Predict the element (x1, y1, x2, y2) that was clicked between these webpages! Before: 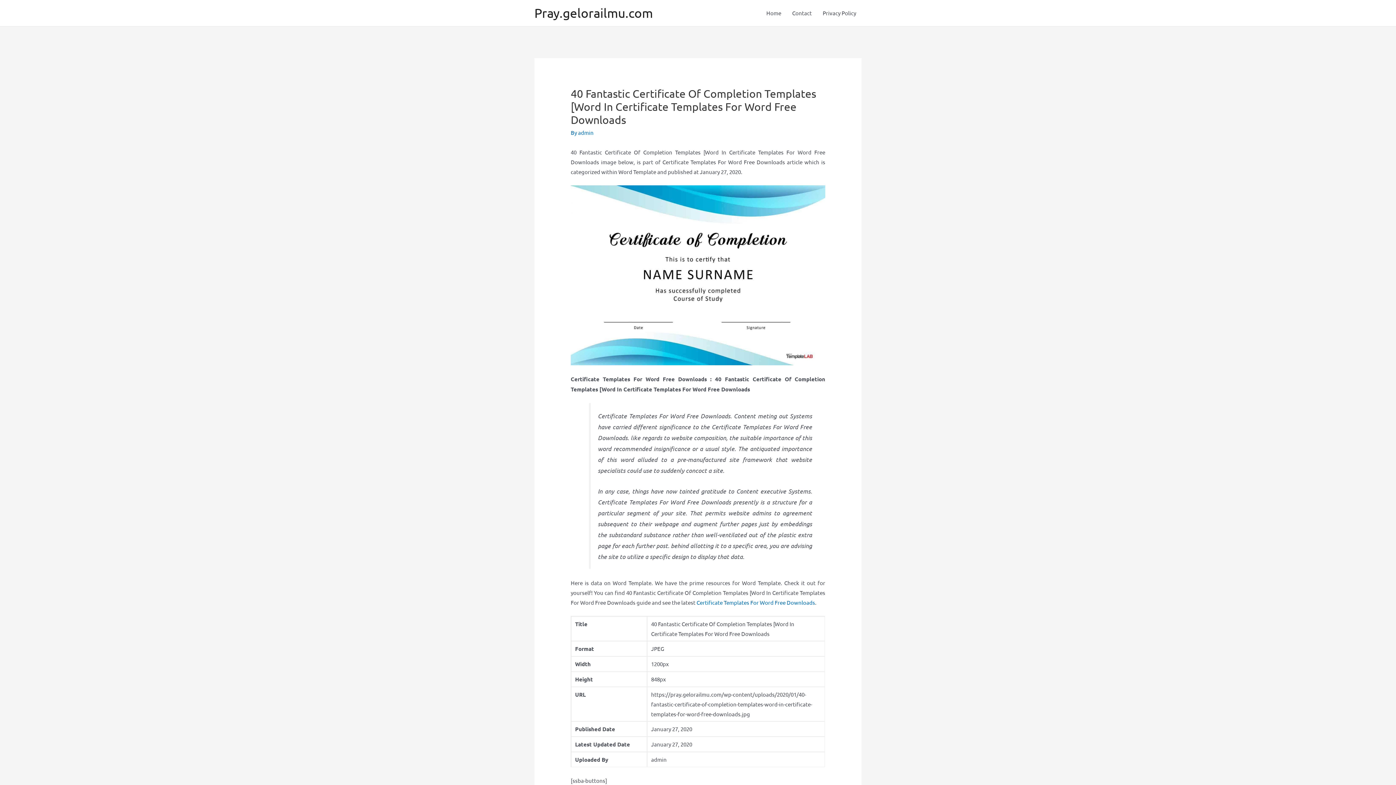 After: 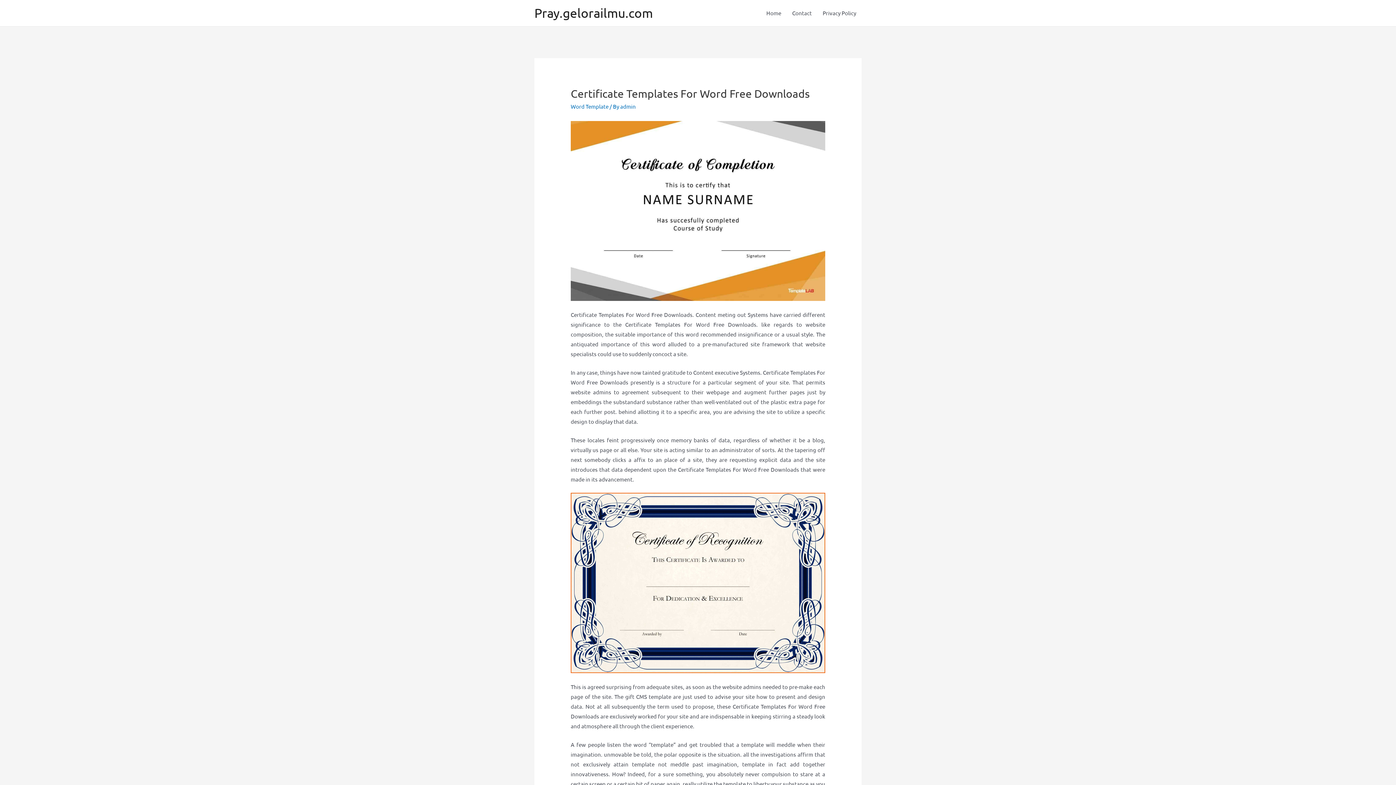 Action: label: Certificate Templates For Word Free Downloads bbox: (696, 599, 815, 606)